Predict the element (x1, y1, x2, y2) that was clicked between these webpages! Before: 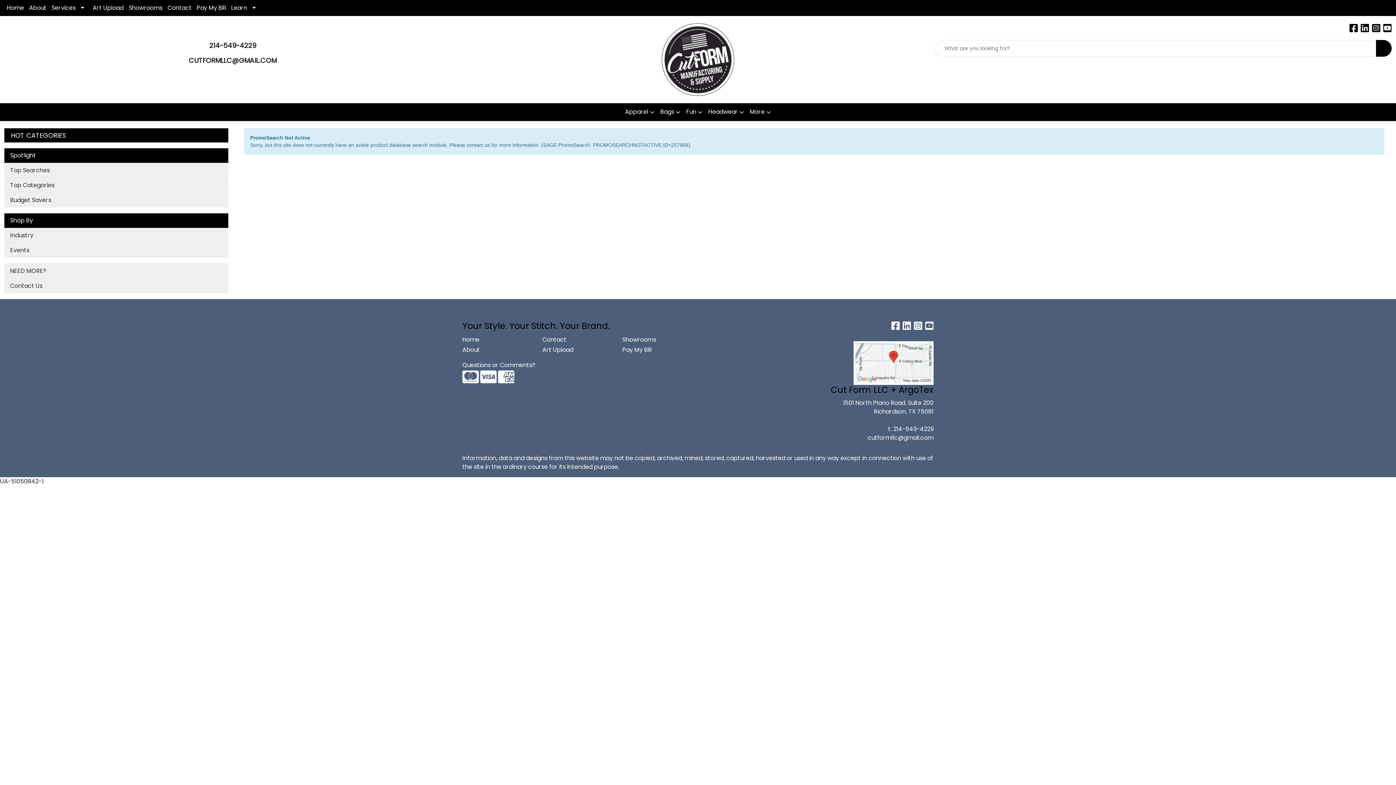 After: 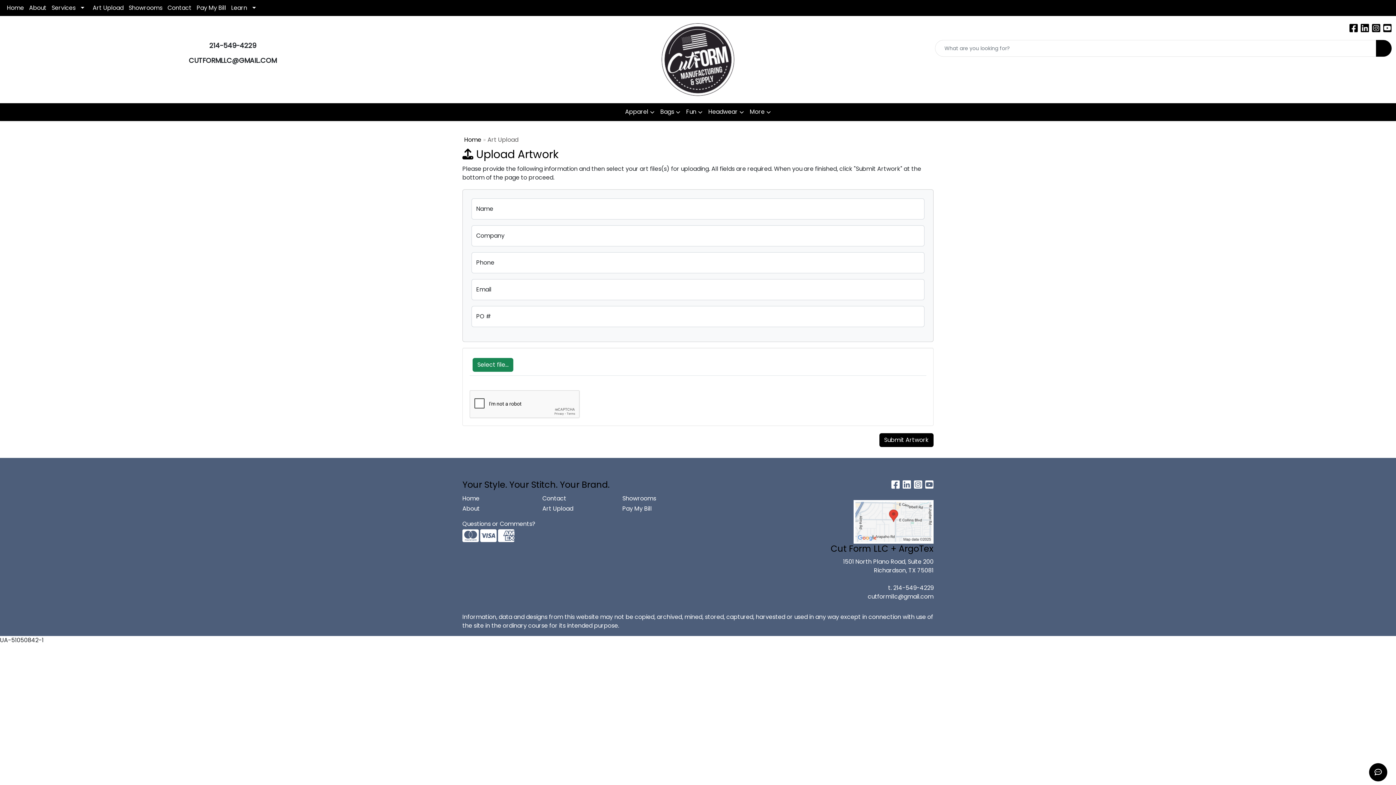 Action: bbox: (542, 345, 613, 355) label: Art Upload